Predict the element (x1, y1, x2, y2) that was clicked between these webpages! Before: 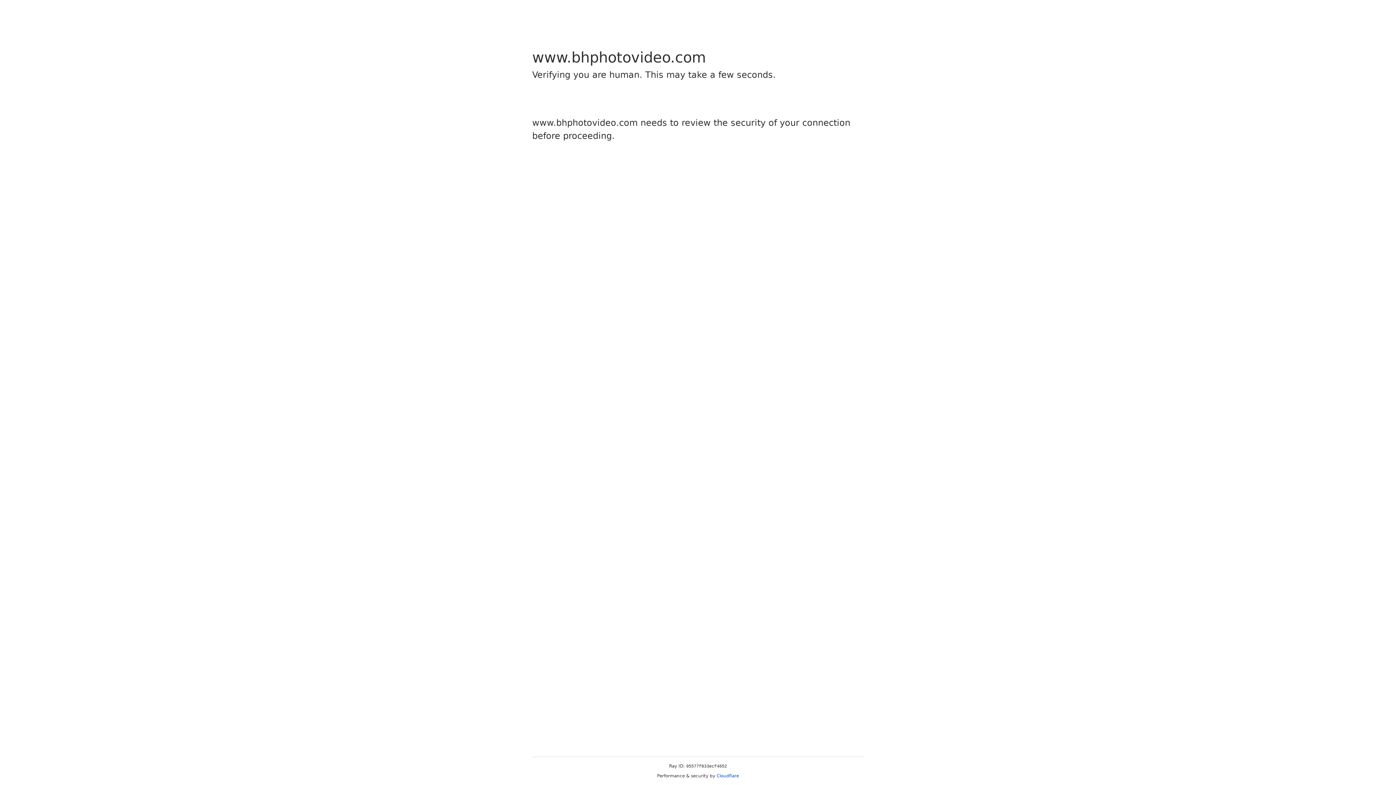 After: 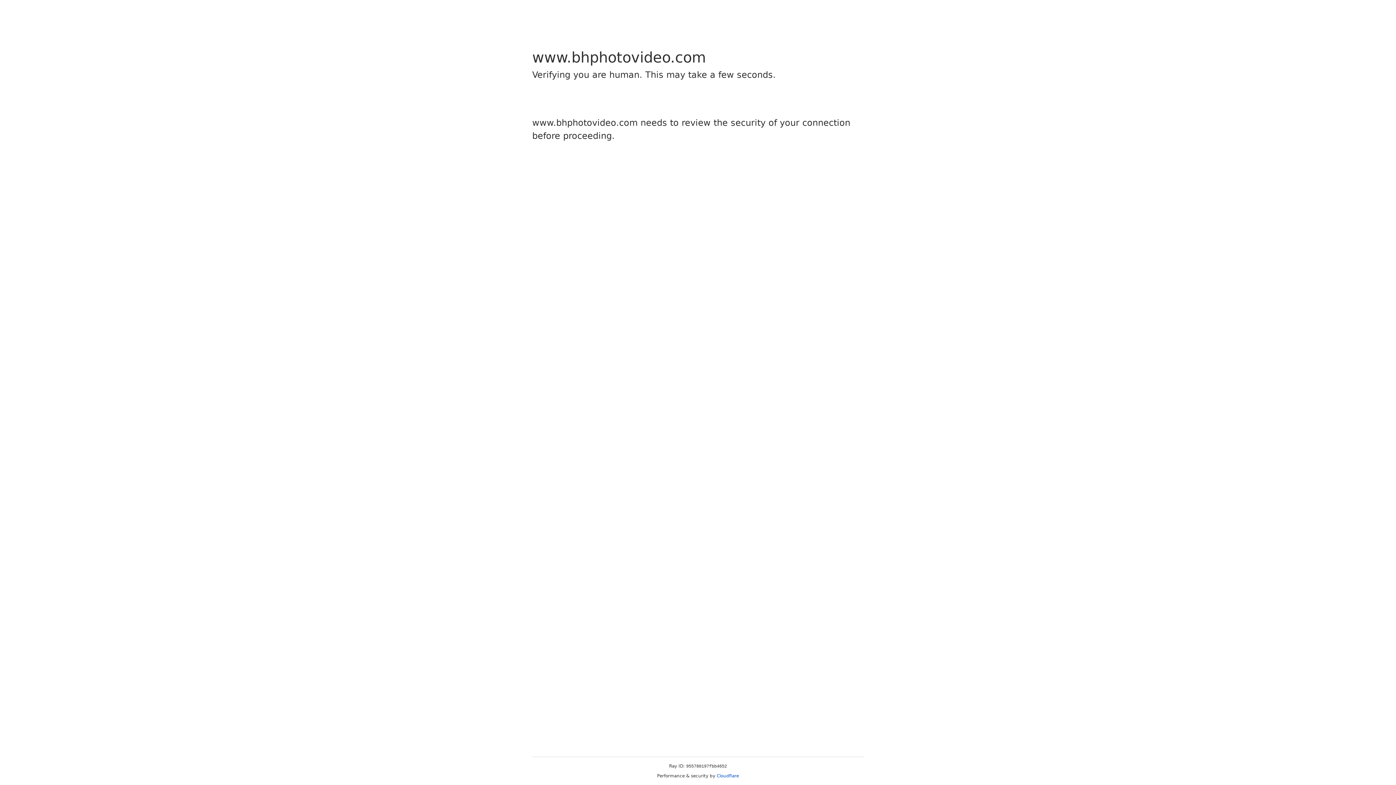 Action: label: Cloudflare bbox: (716, 773, 739, 778)